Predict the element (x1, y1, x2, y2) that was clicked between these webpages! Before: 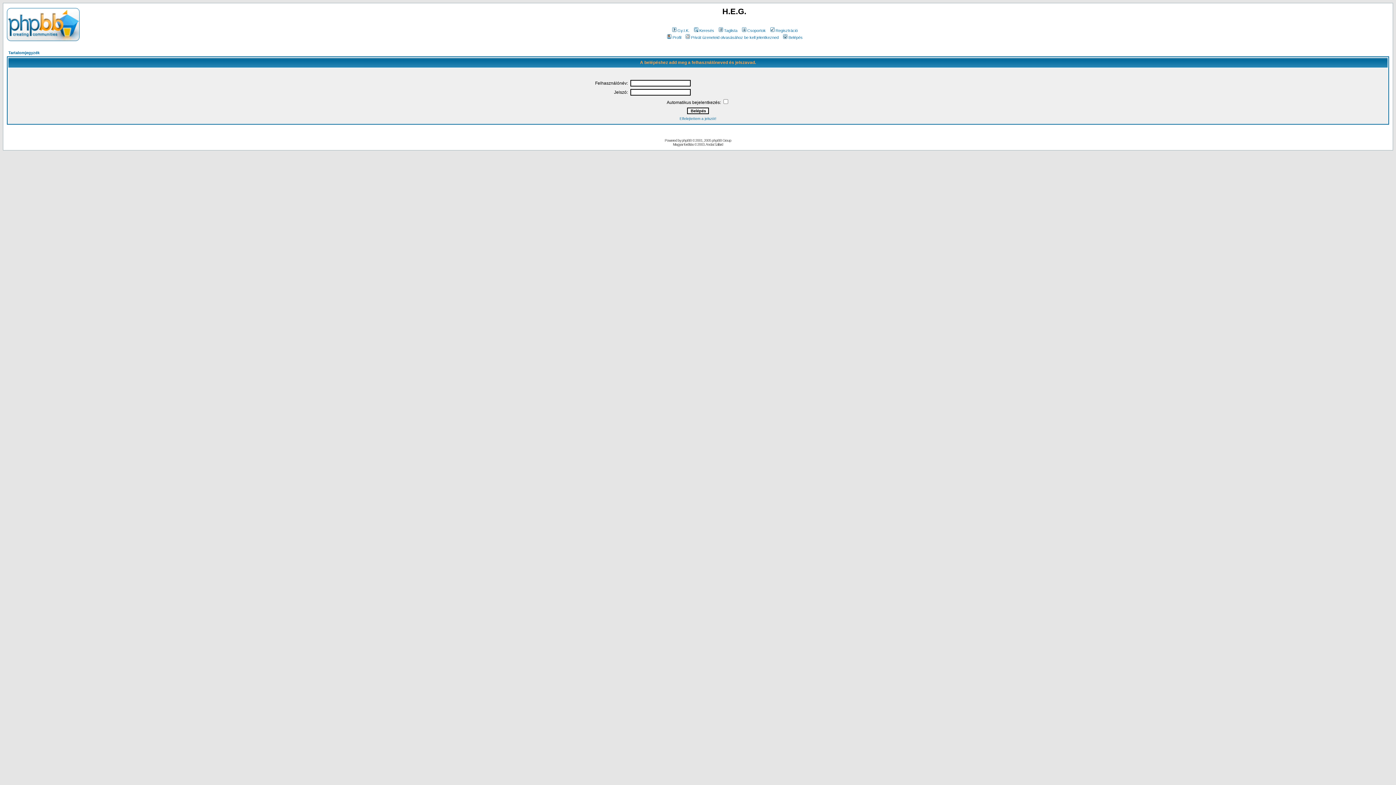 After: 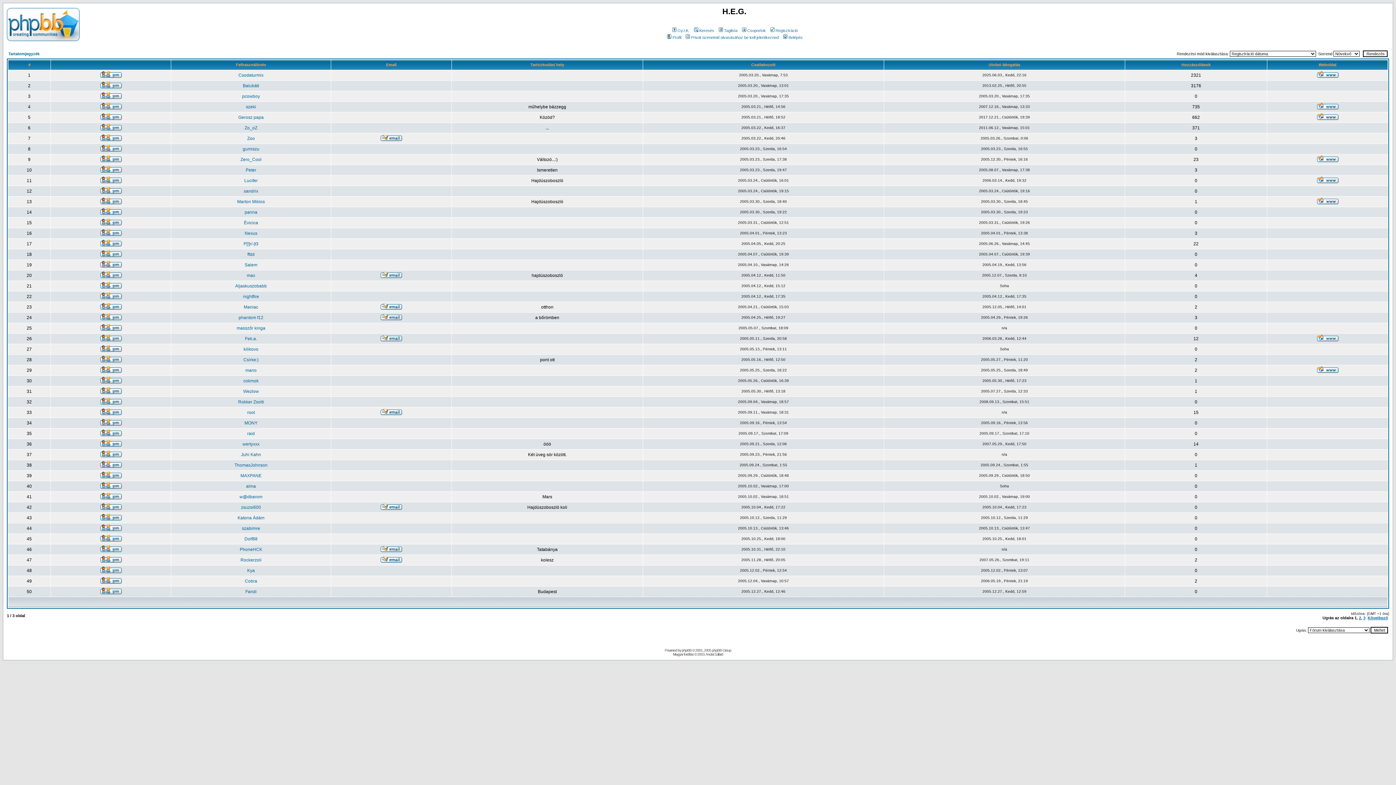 Action: label: Taglista bbox: (717, 28, 737, 32)